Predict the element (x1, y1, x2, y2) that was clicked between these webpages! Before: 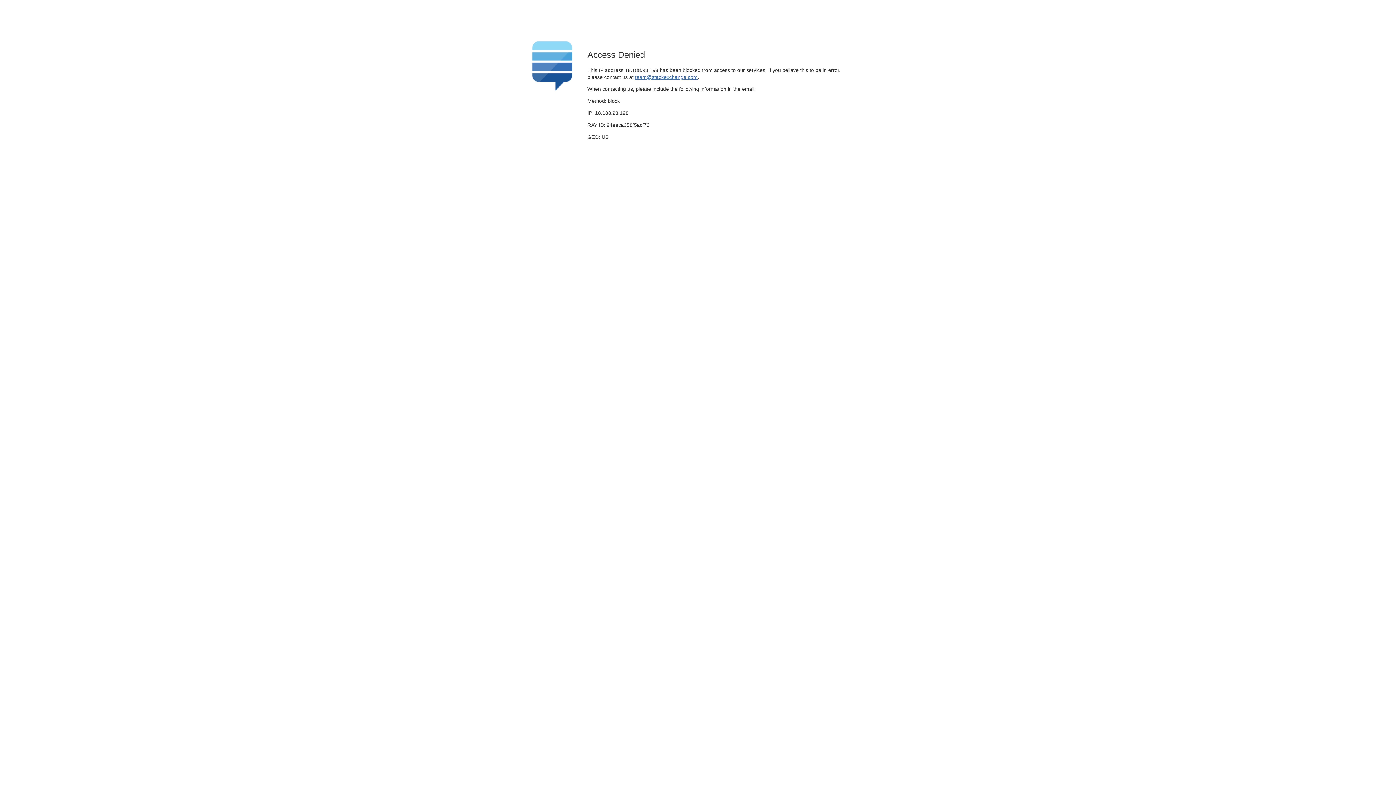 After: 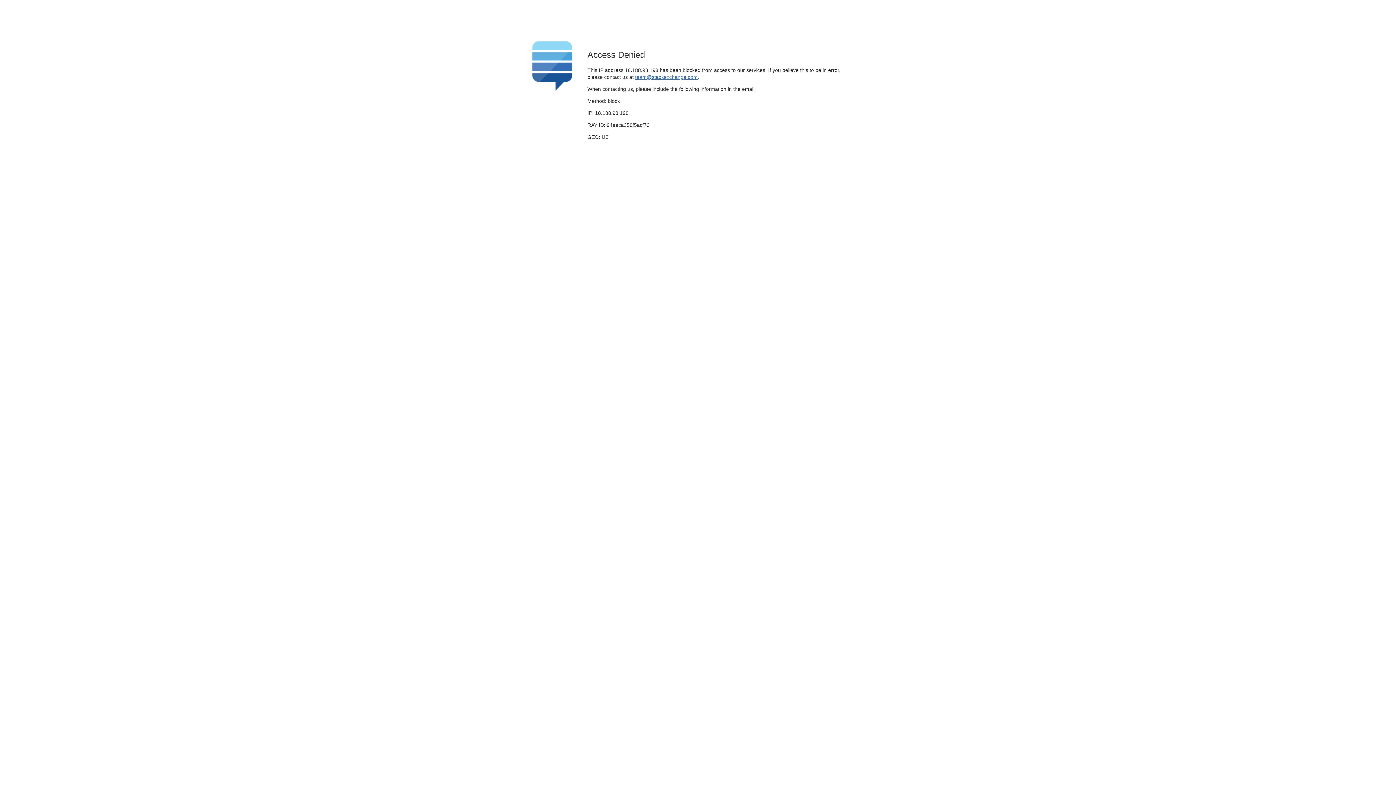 Action: bbox: (635, 74, 697, 79) label: team@stackexchange.com